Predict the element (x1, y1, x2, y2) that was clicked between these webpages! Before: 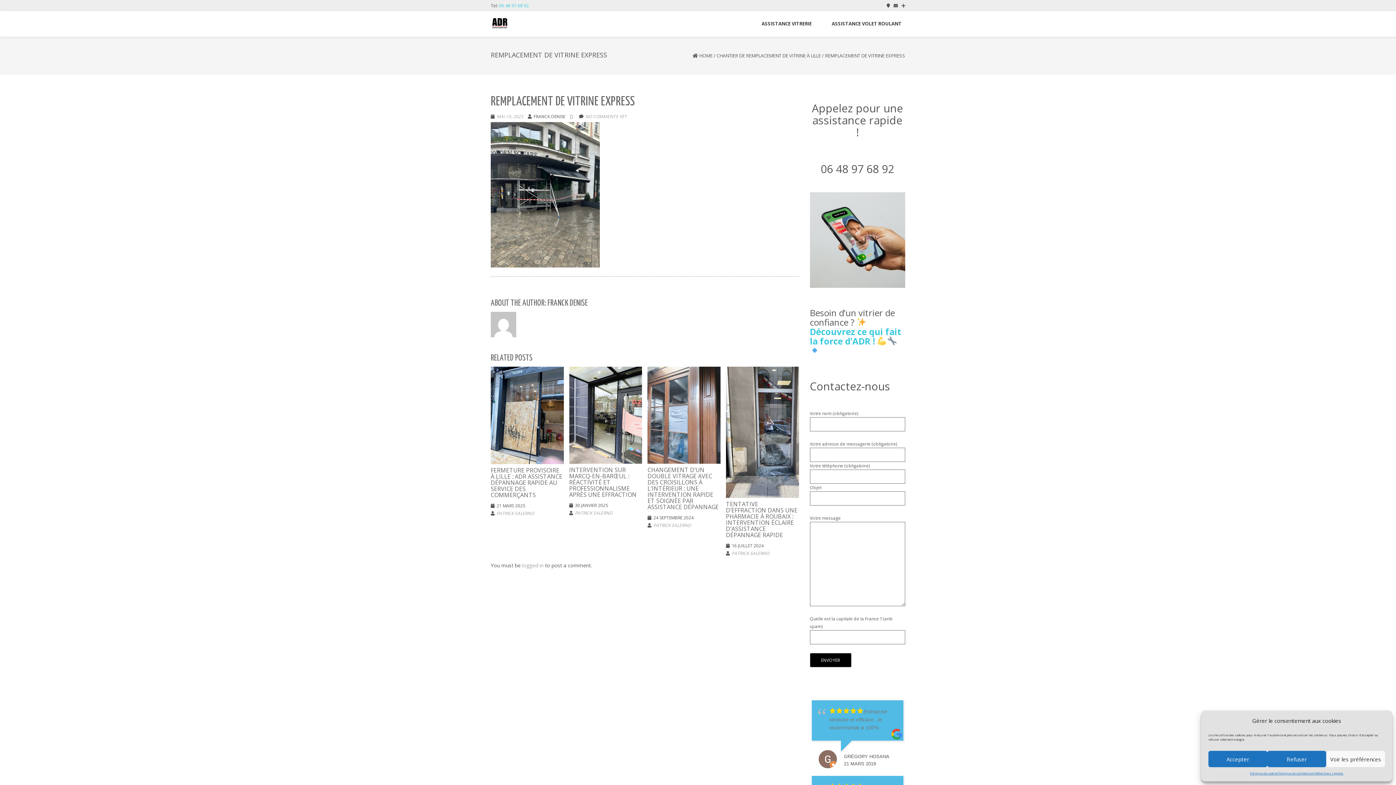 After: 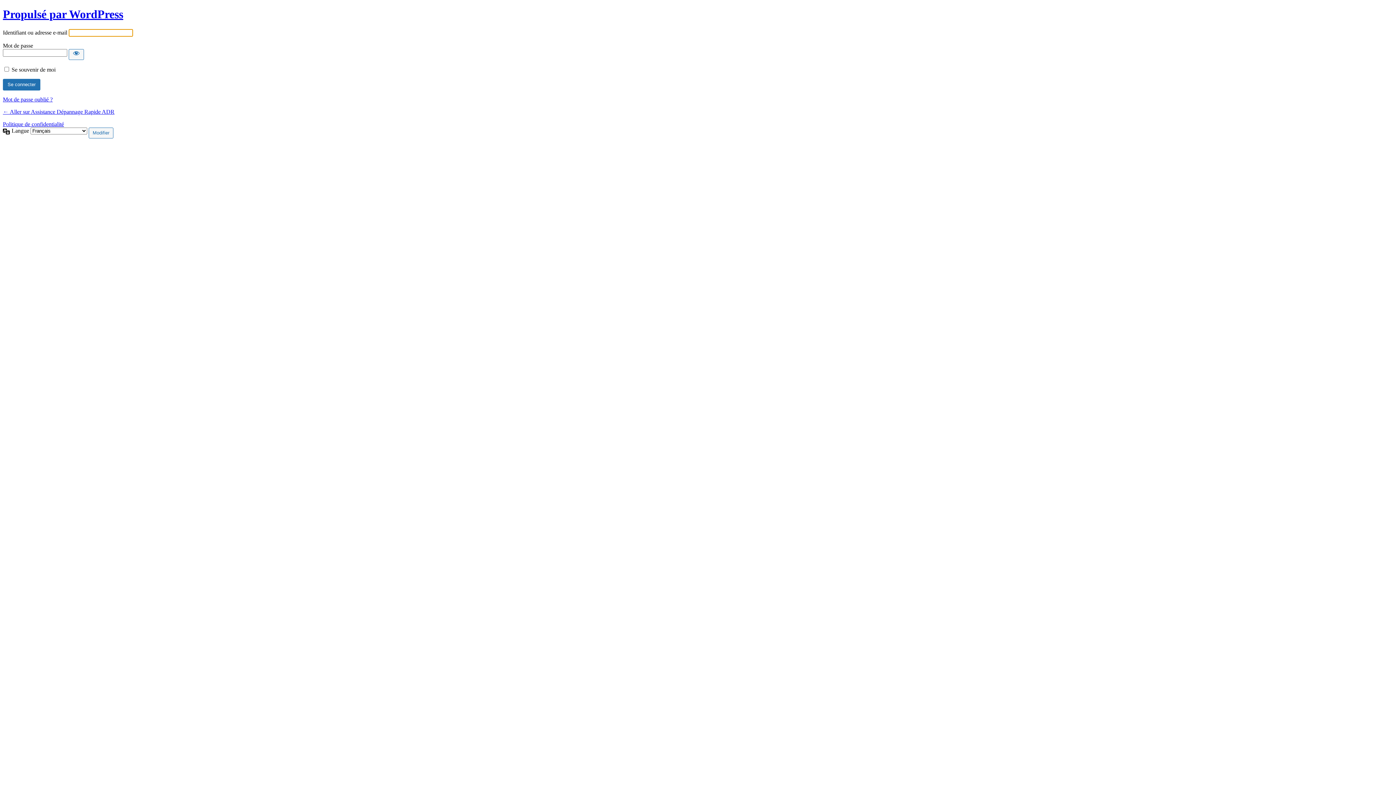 Action: label: logged in bbox: (522, 562, 543, 569)